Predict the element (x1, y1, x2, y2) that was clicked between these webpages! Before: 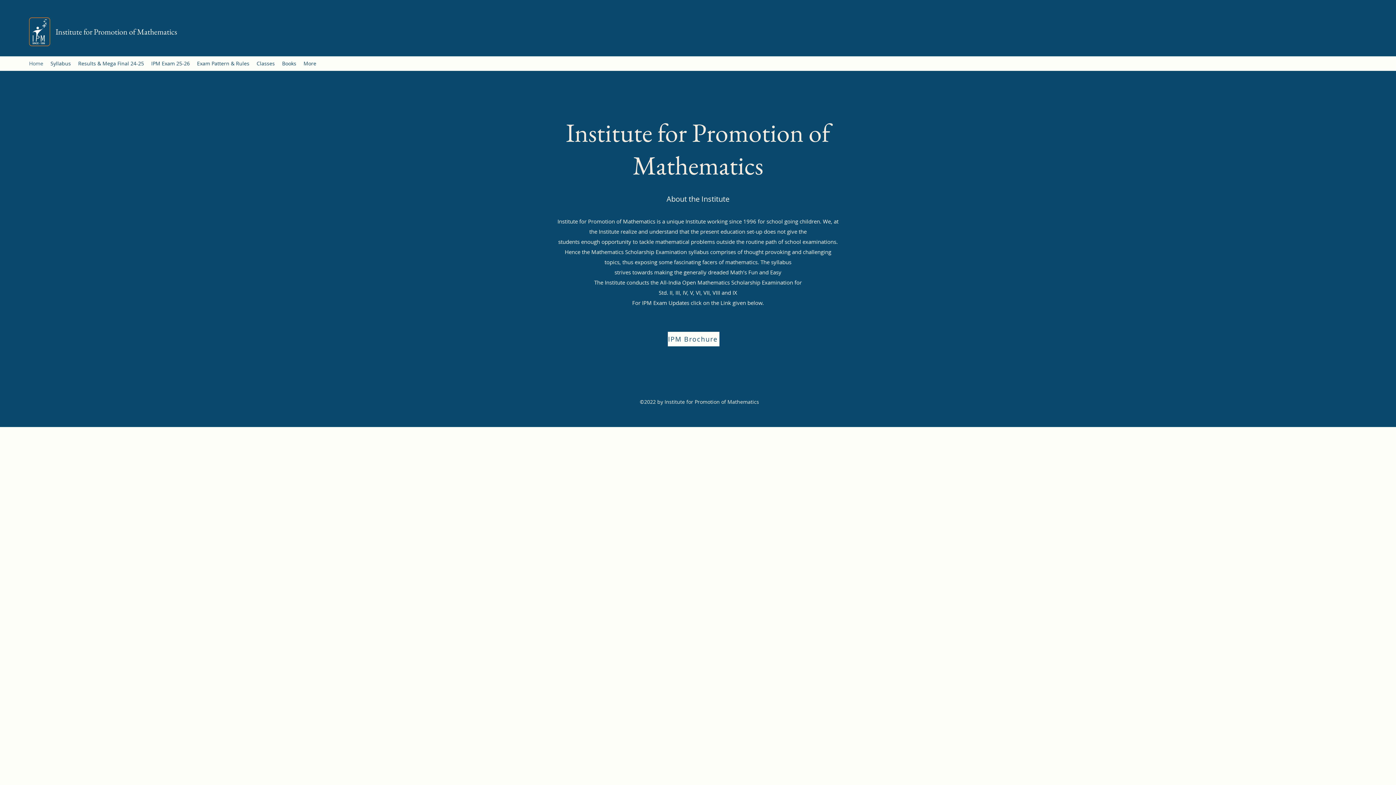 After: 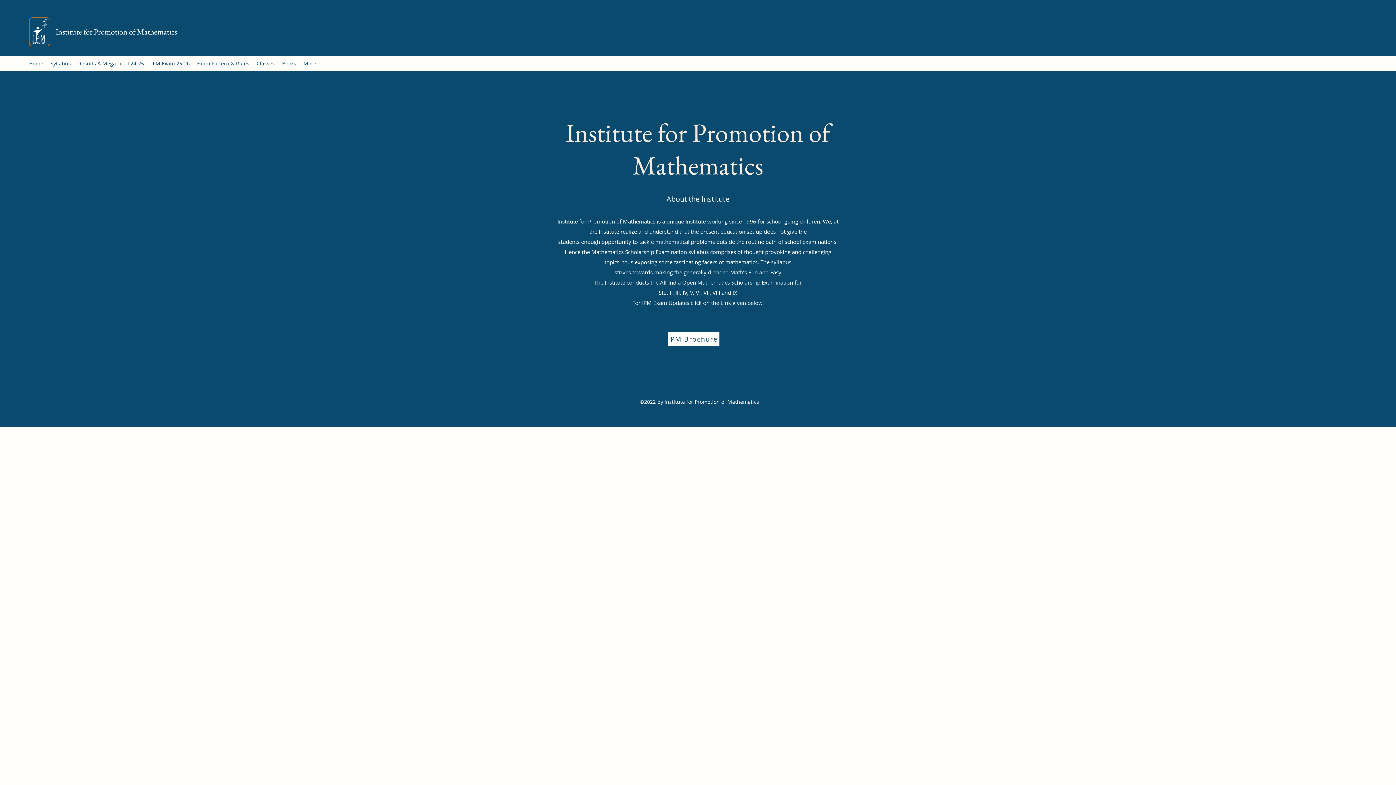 Action: label: Institute for Promotion of Mathematics bbox: (55, 26, 177, 37)